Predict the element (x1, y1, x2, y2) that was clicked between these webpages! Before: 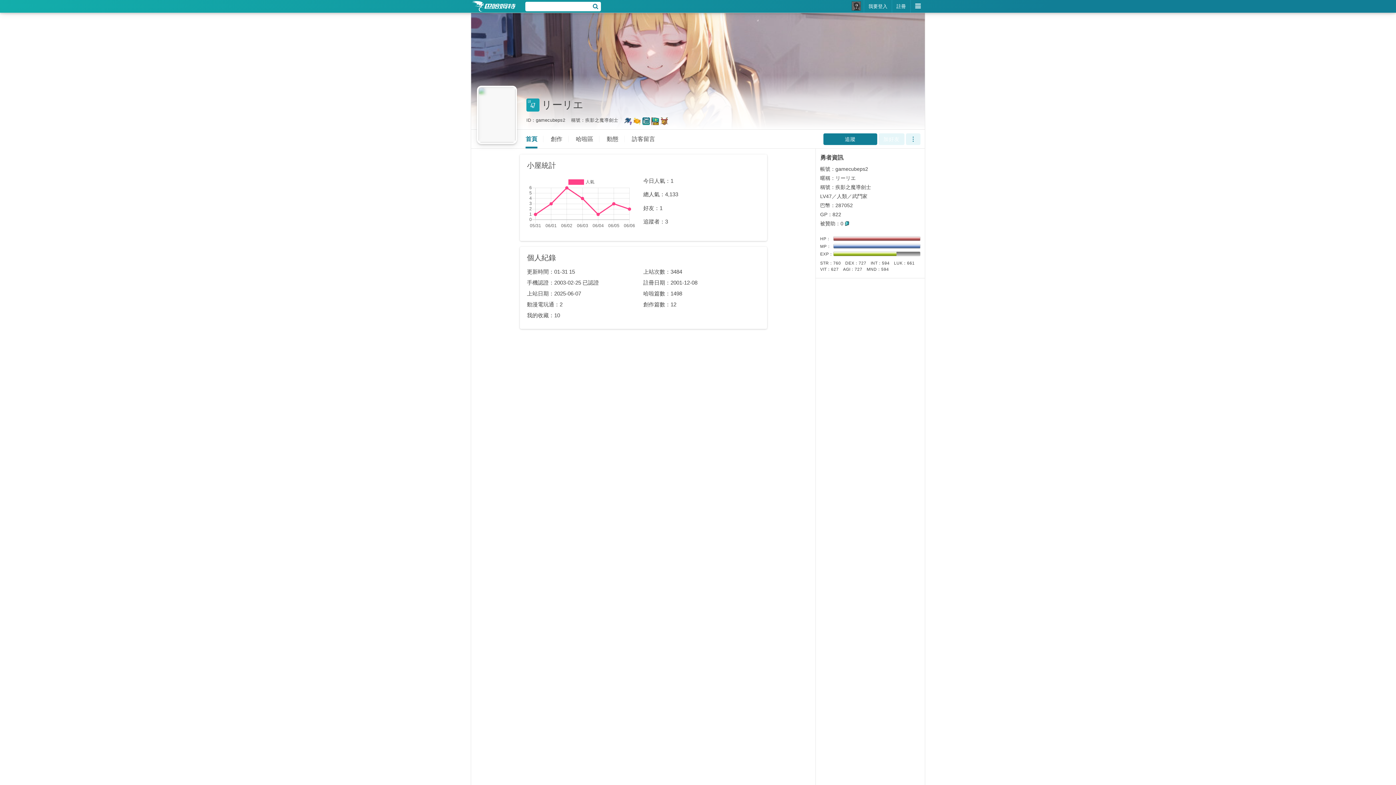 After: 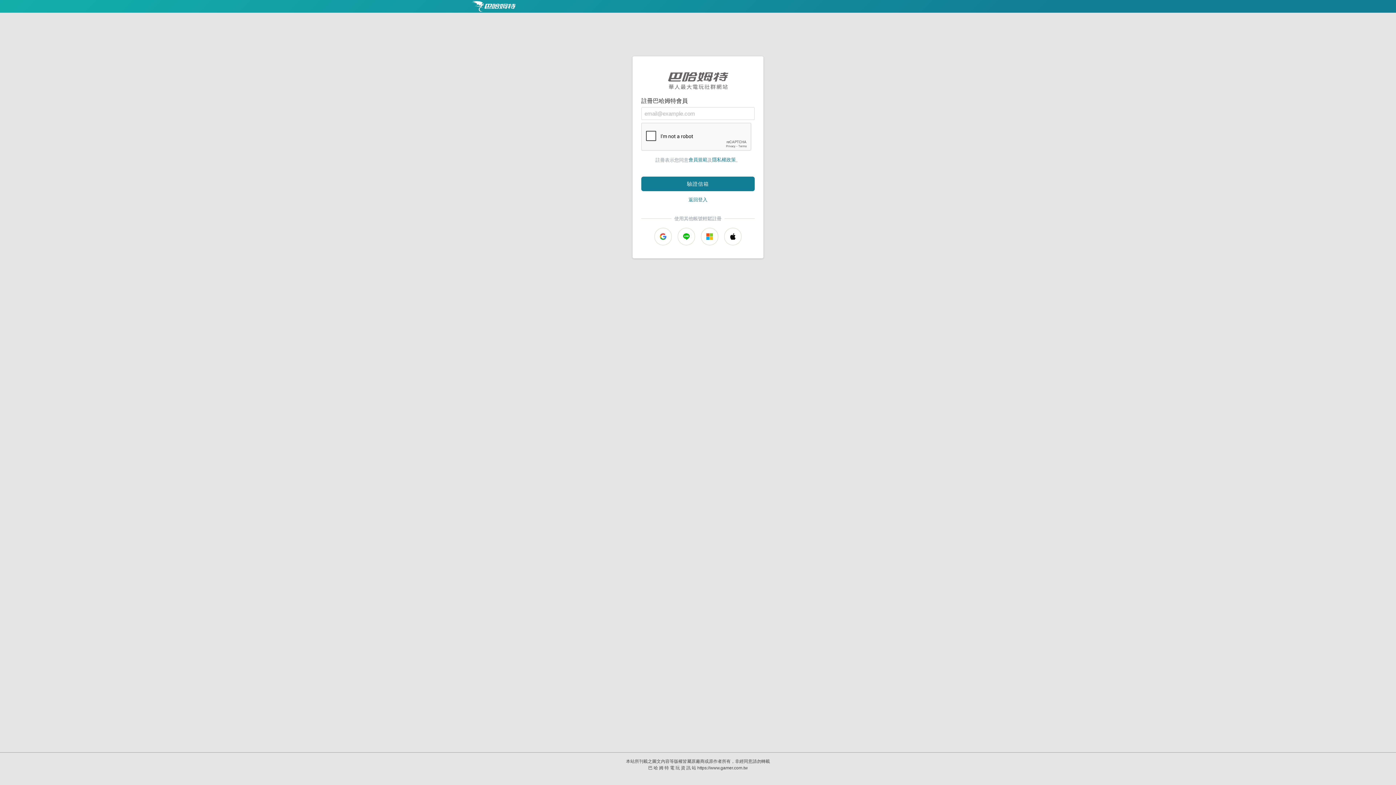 Action: bbox: (892, 0, 910, 12) label: 註冊